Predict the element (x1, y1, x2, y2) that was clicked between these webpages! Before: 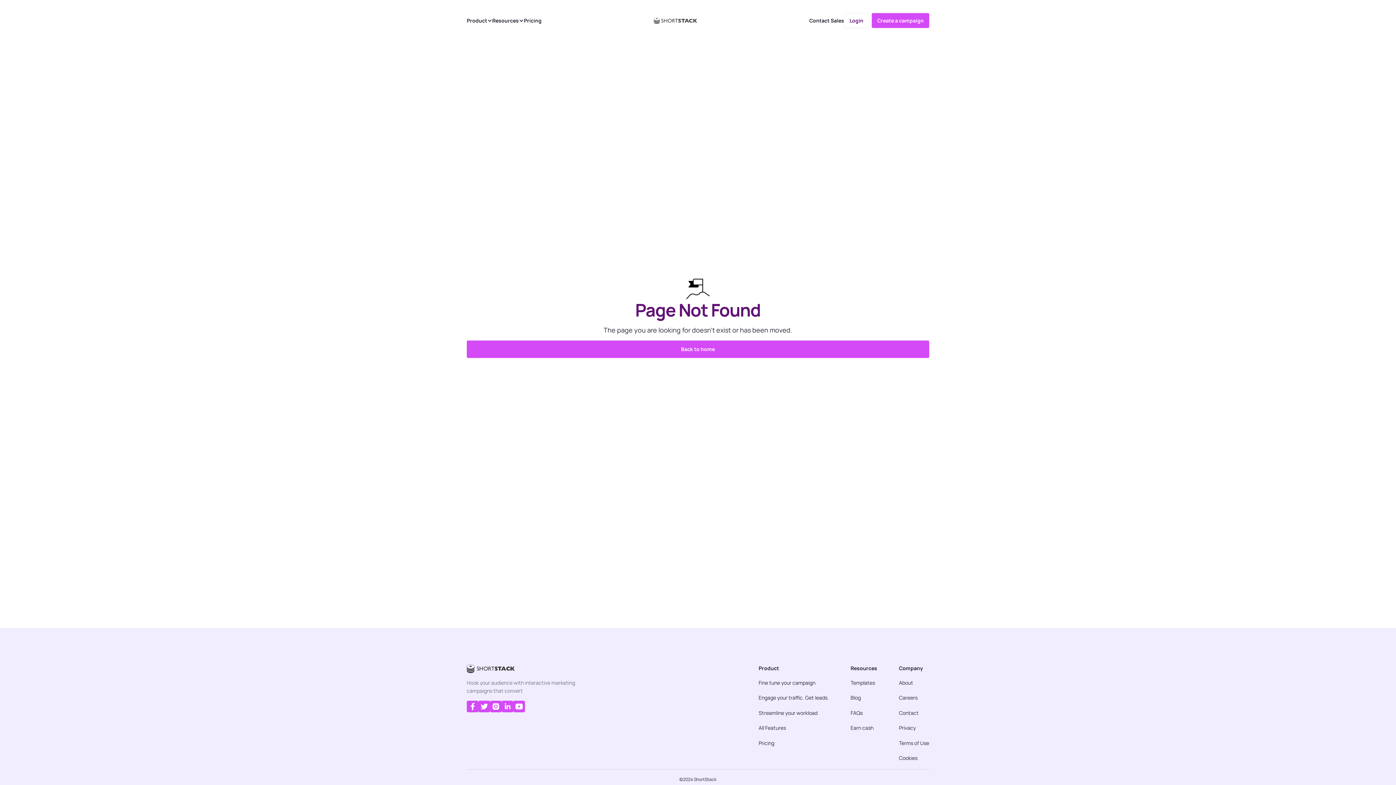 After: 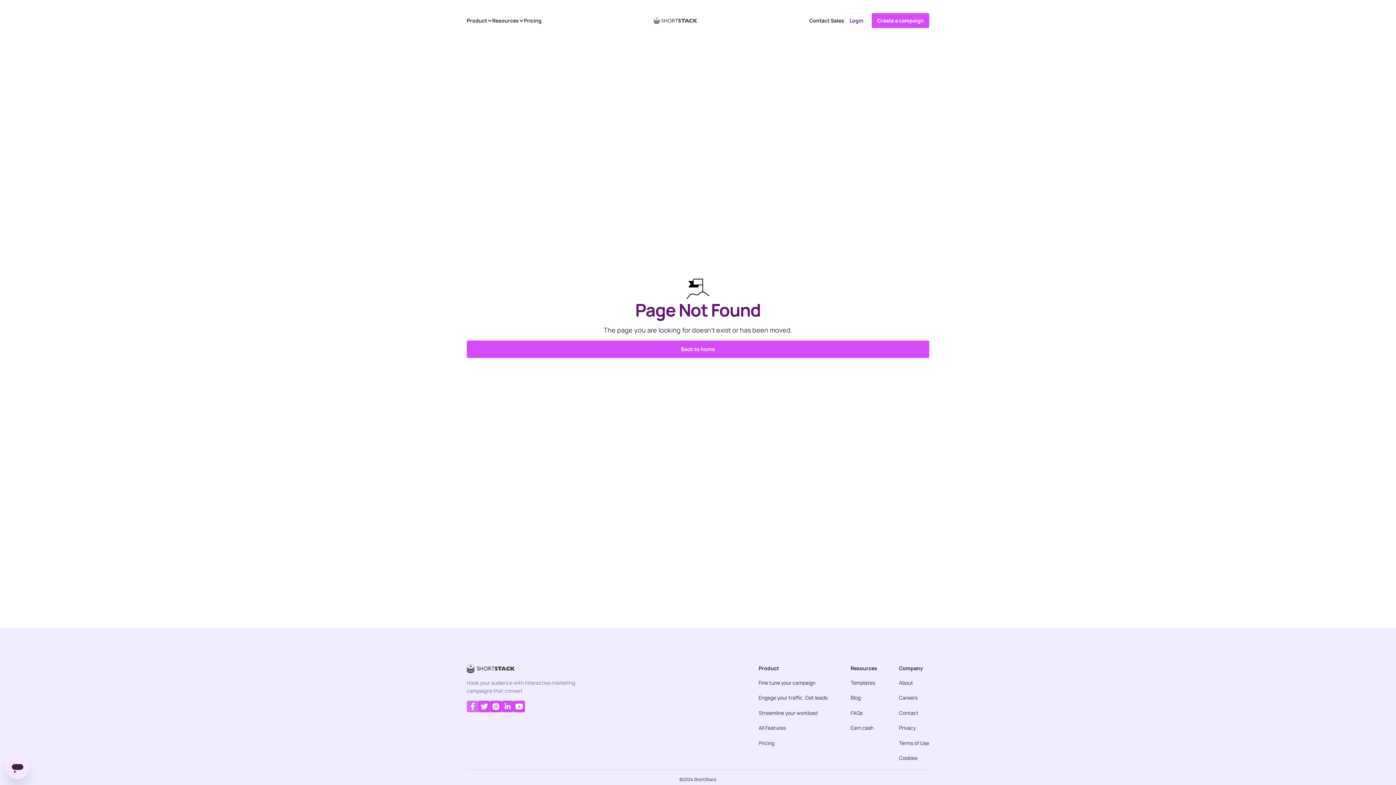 Action: bbox: (466, 701, 478, 712) label: Follow us on Facebook